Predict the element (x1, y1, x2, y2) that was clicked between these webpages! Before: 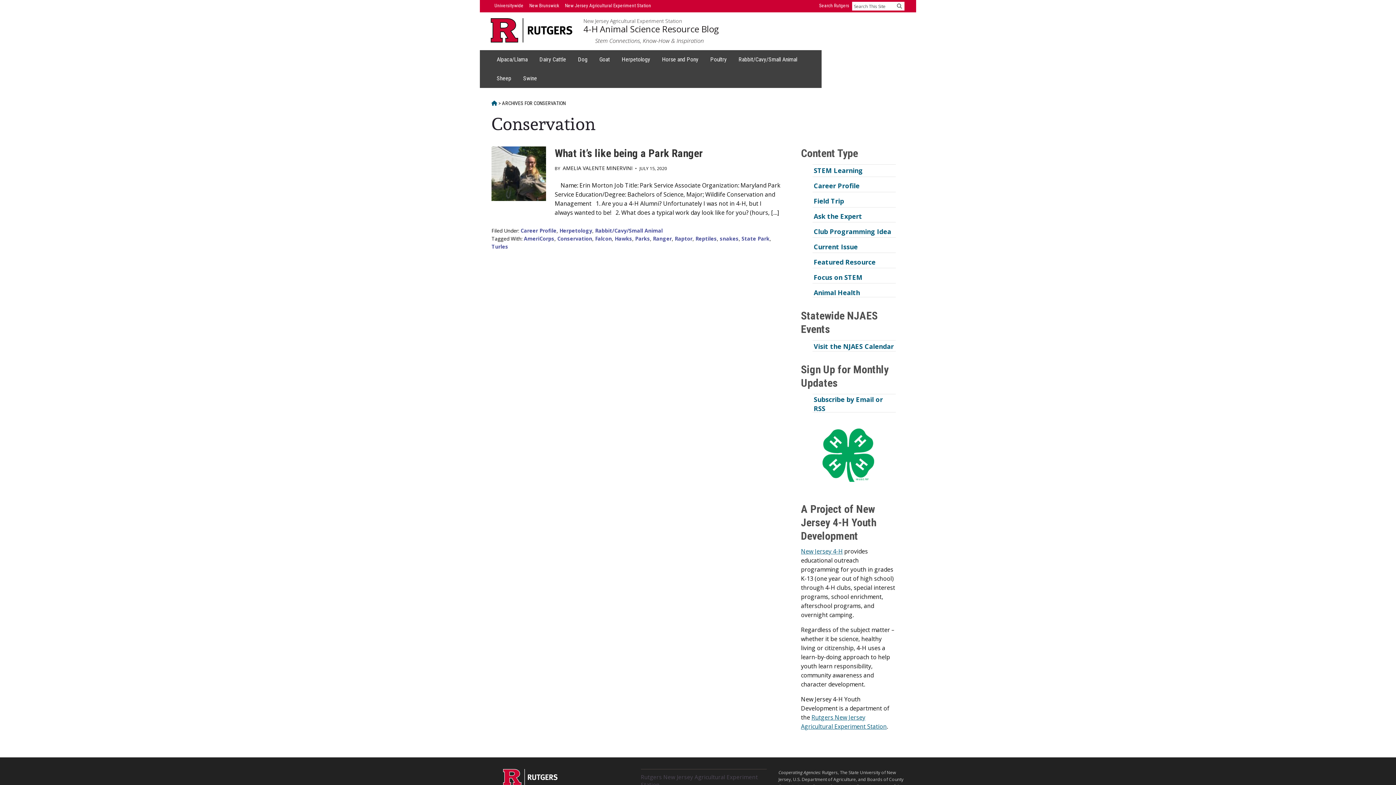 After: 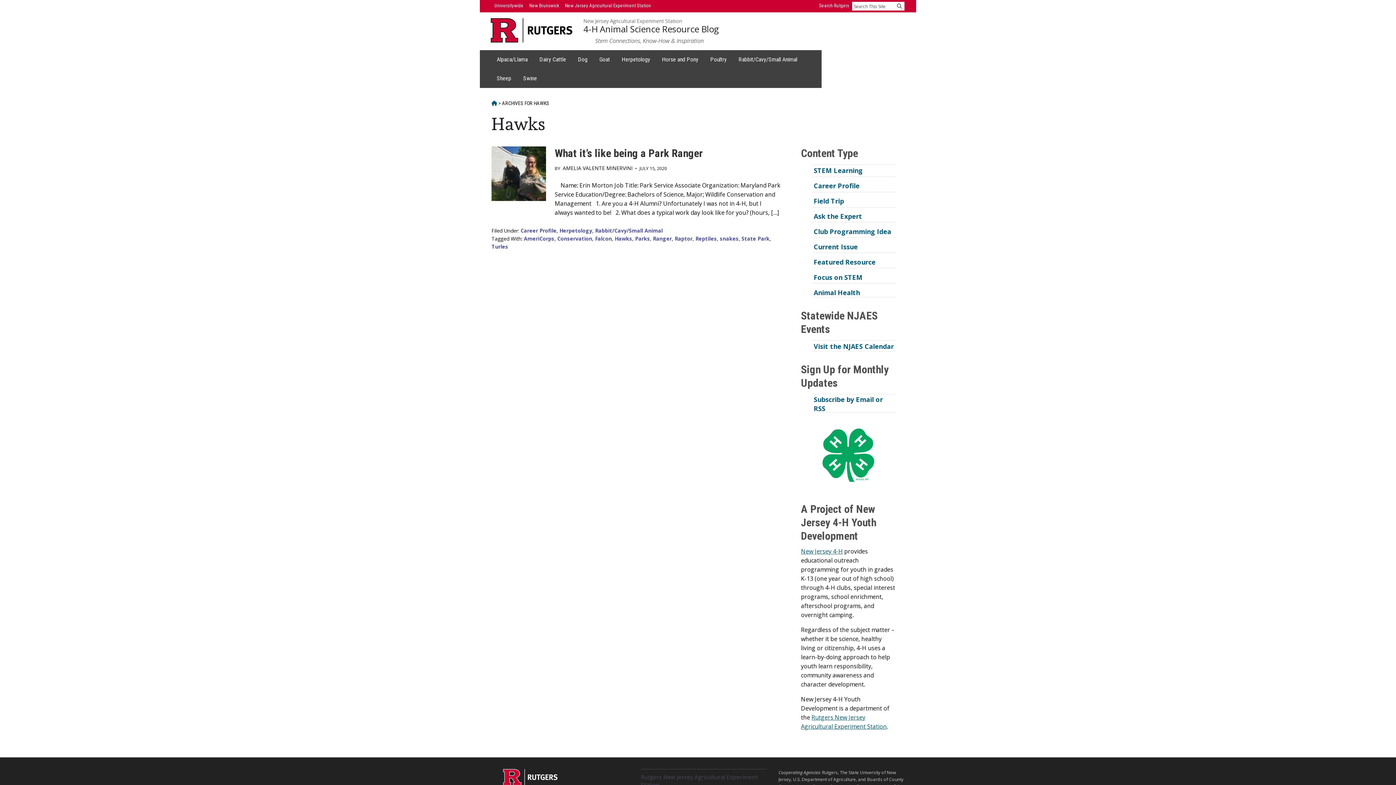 Action: bbox: (614, 235, 632, 242) label: Hawks